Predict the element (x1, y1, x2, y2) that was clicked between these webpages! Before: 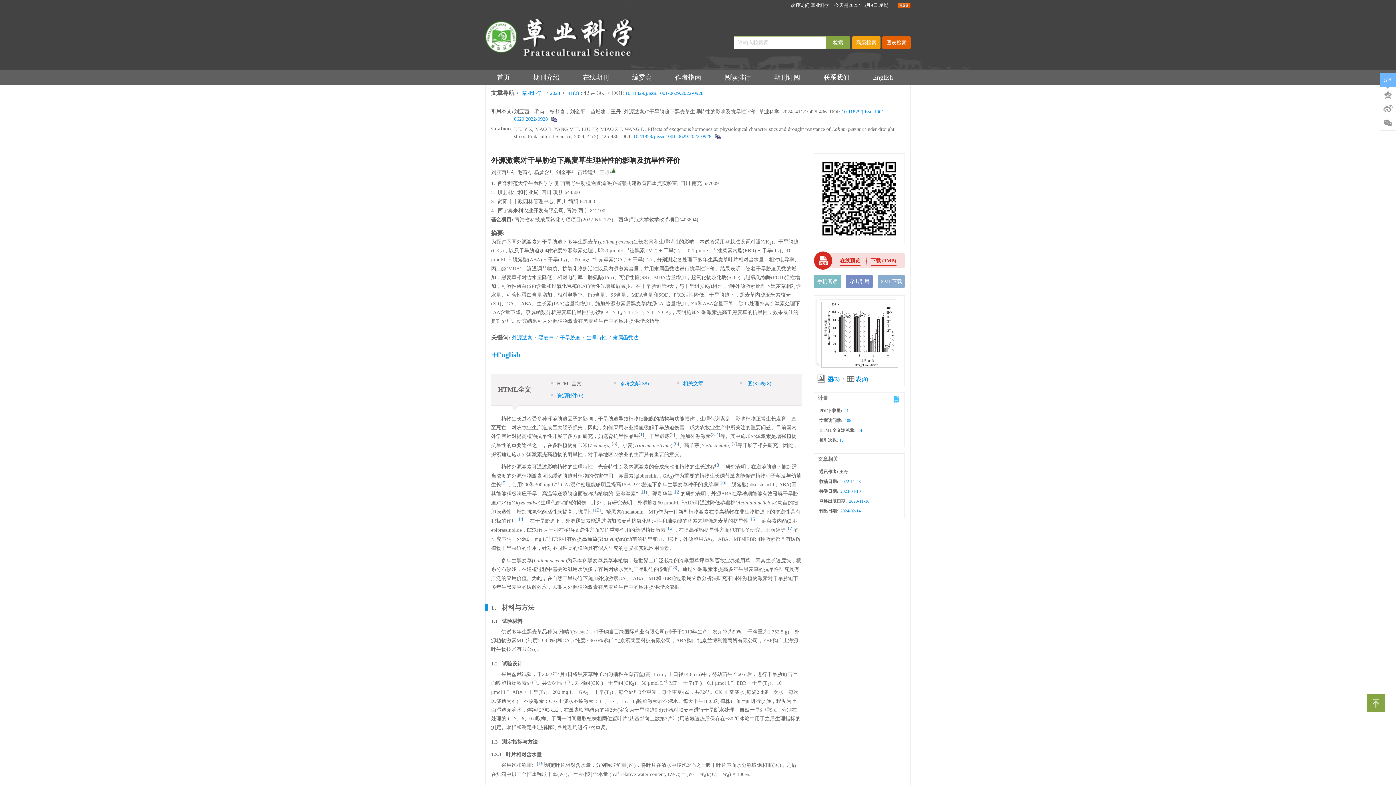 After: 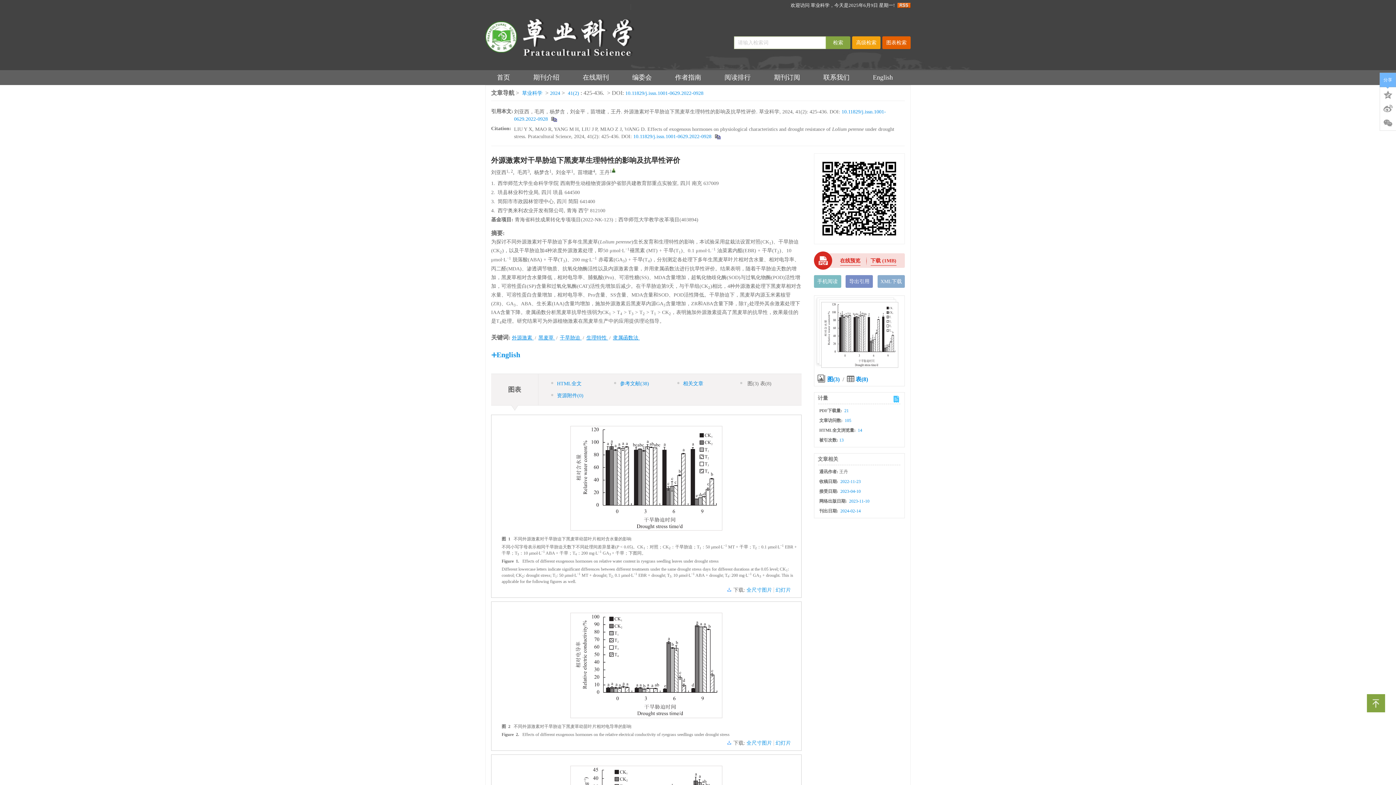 Action: bbox: (738, 377, 801, 389) label:  图(3) 表(8)